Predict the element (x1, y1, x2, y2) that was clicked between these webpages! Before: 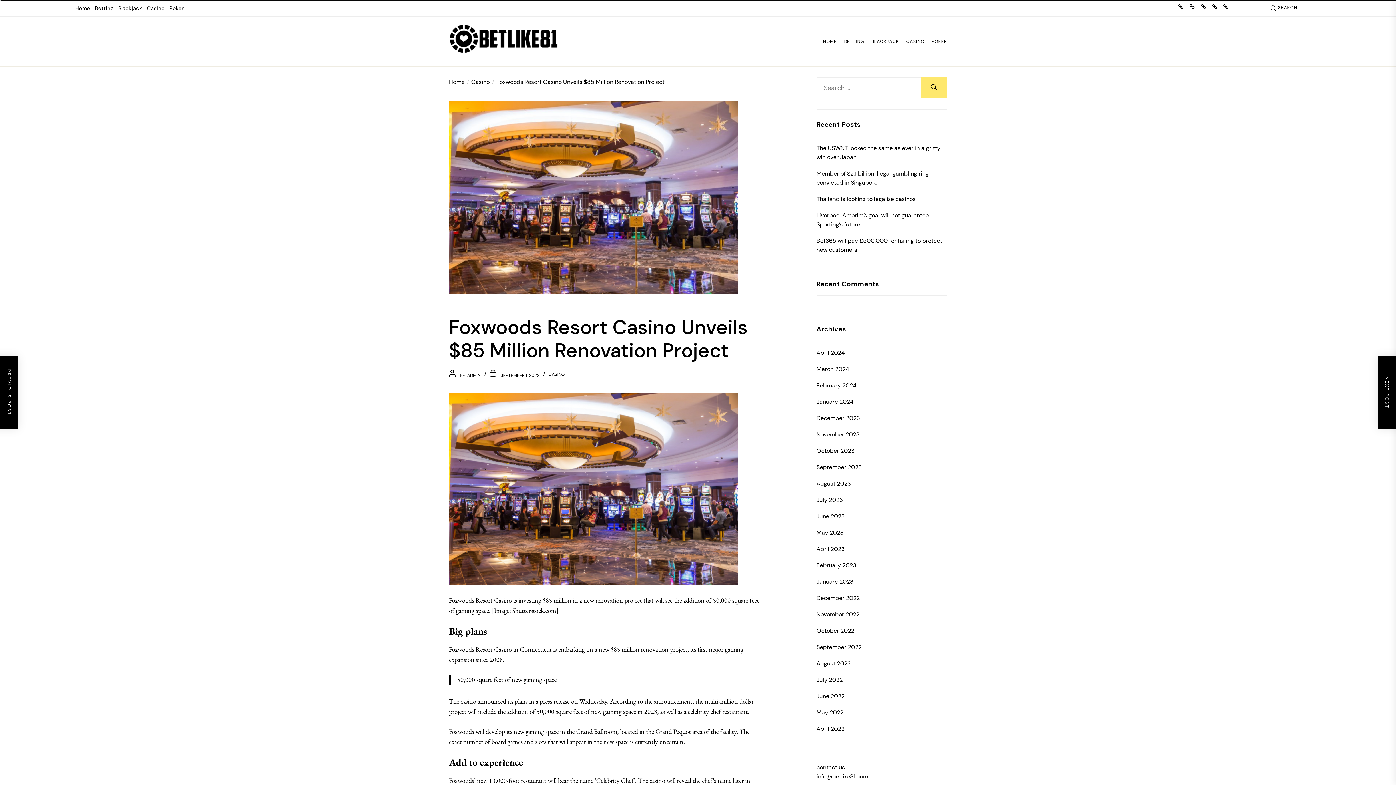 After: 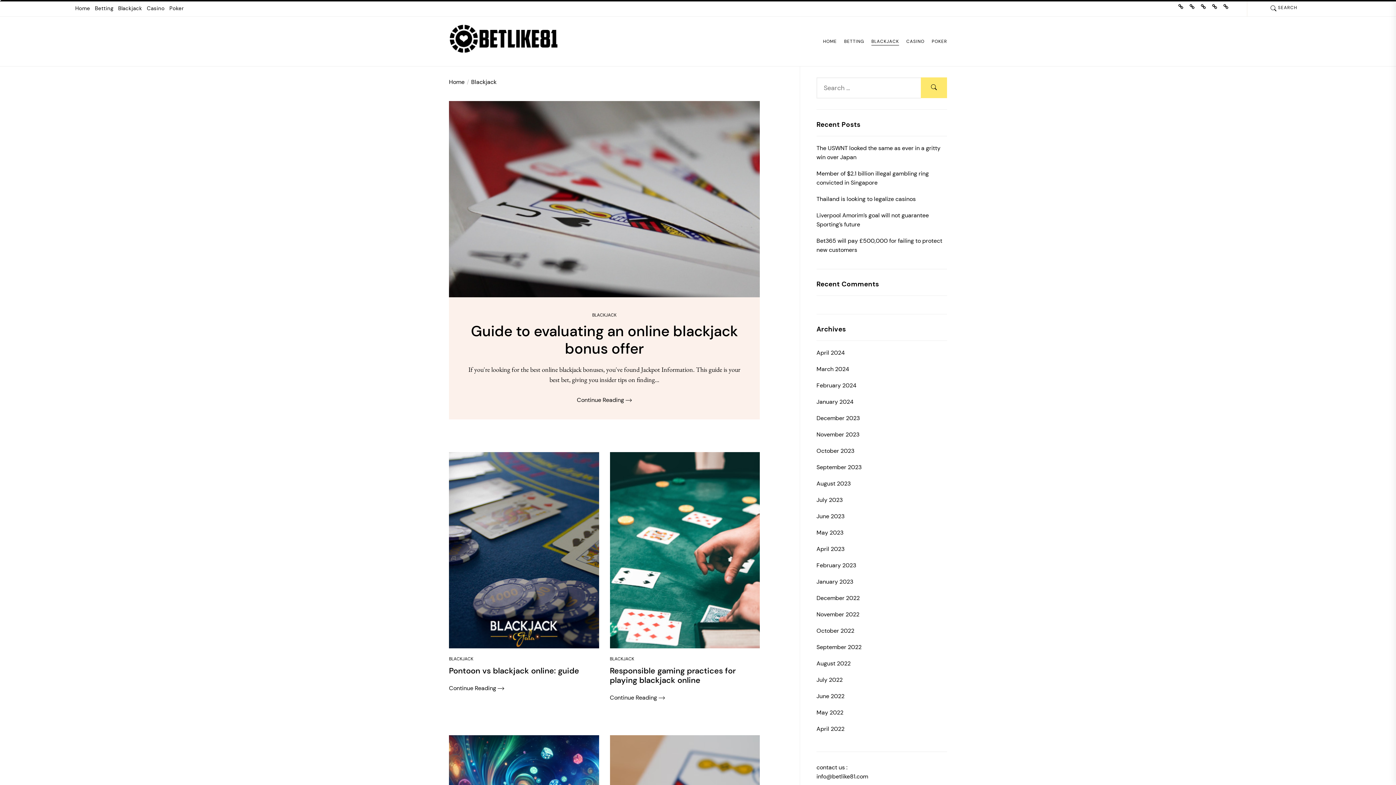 Action: bbox: (1199, 0, 1206, 13) label: Blackjack